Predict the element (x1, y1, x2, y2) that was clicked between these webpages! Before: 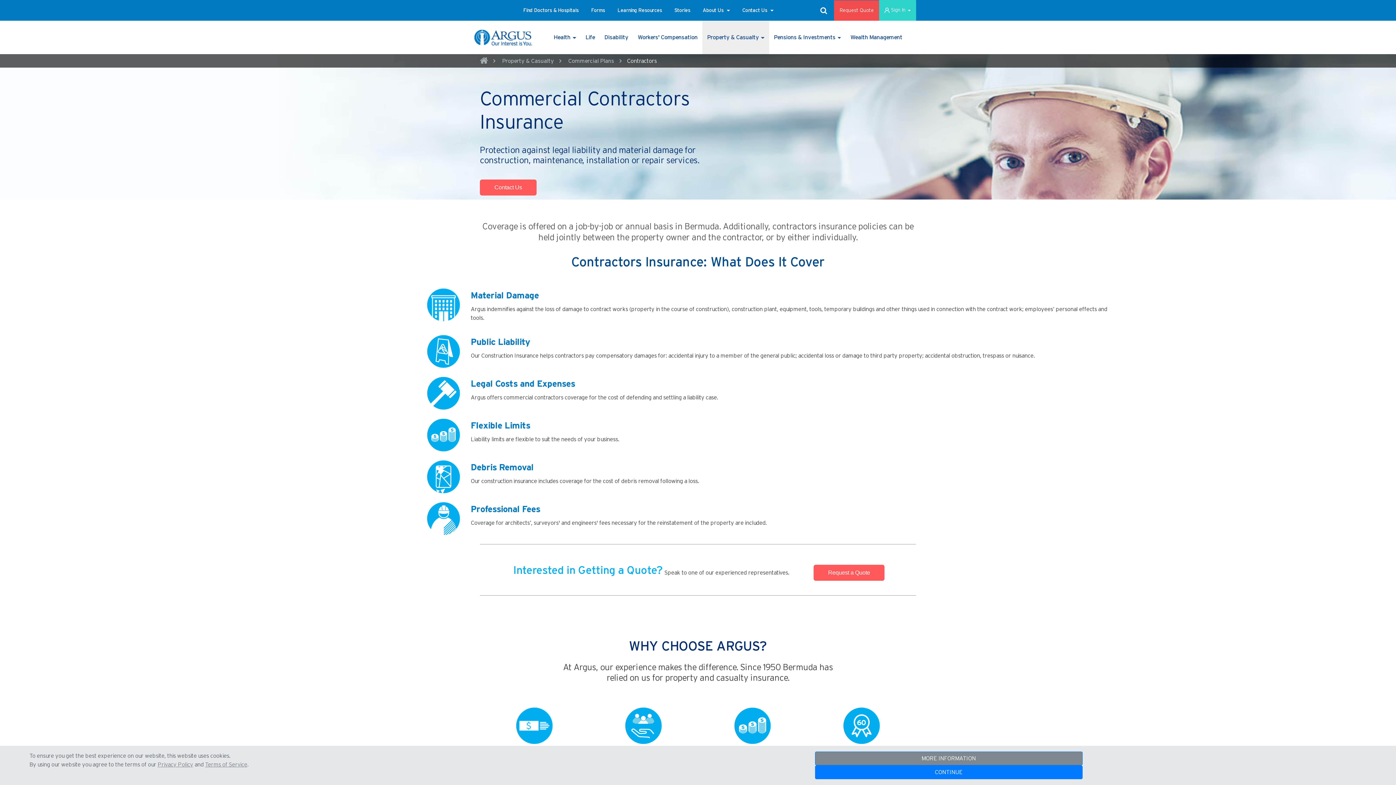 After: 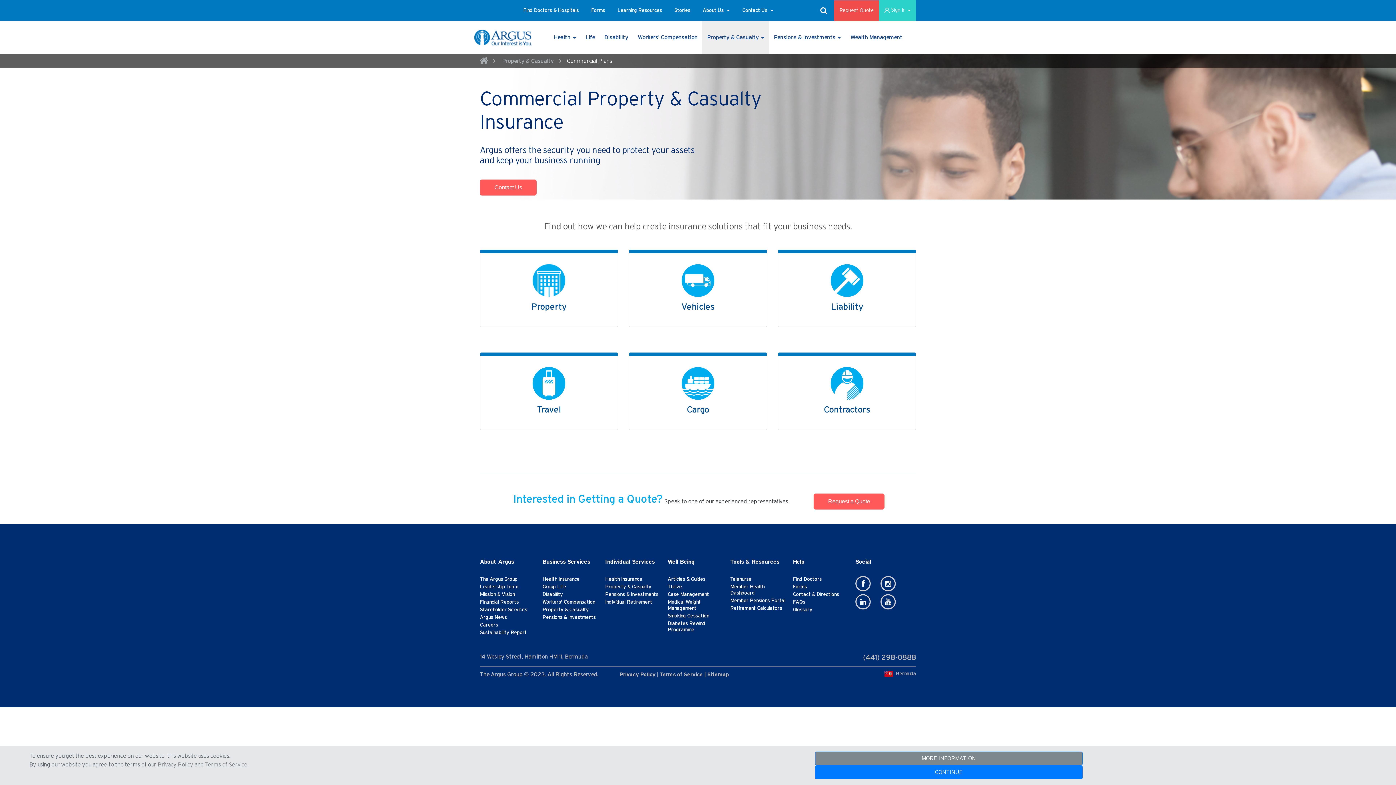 Action: bbox: (502, 58, 553, 64) label: Property & Casualty